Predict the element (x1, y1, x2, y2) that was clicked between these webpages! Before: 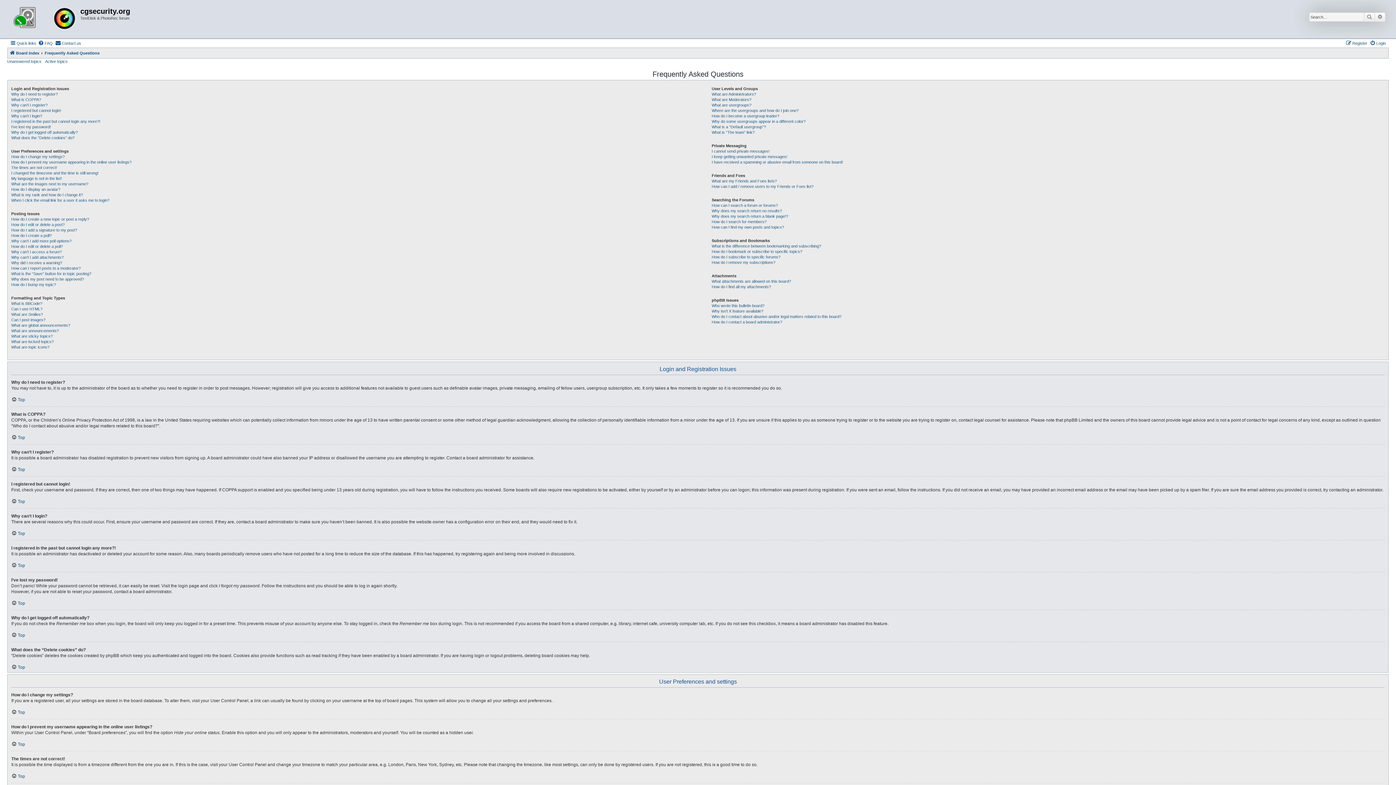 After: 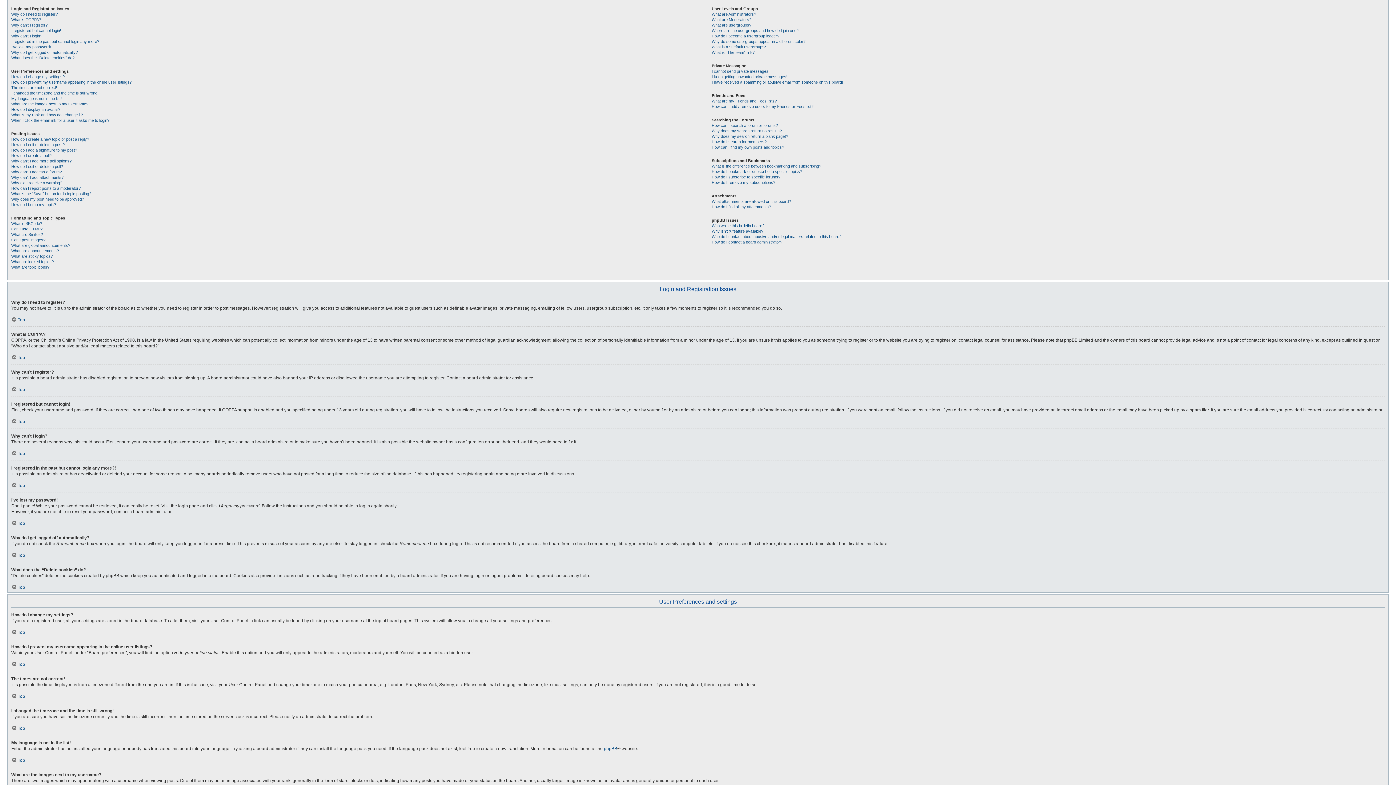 Action: label: Top bbox: (11, 773, 25, 779)